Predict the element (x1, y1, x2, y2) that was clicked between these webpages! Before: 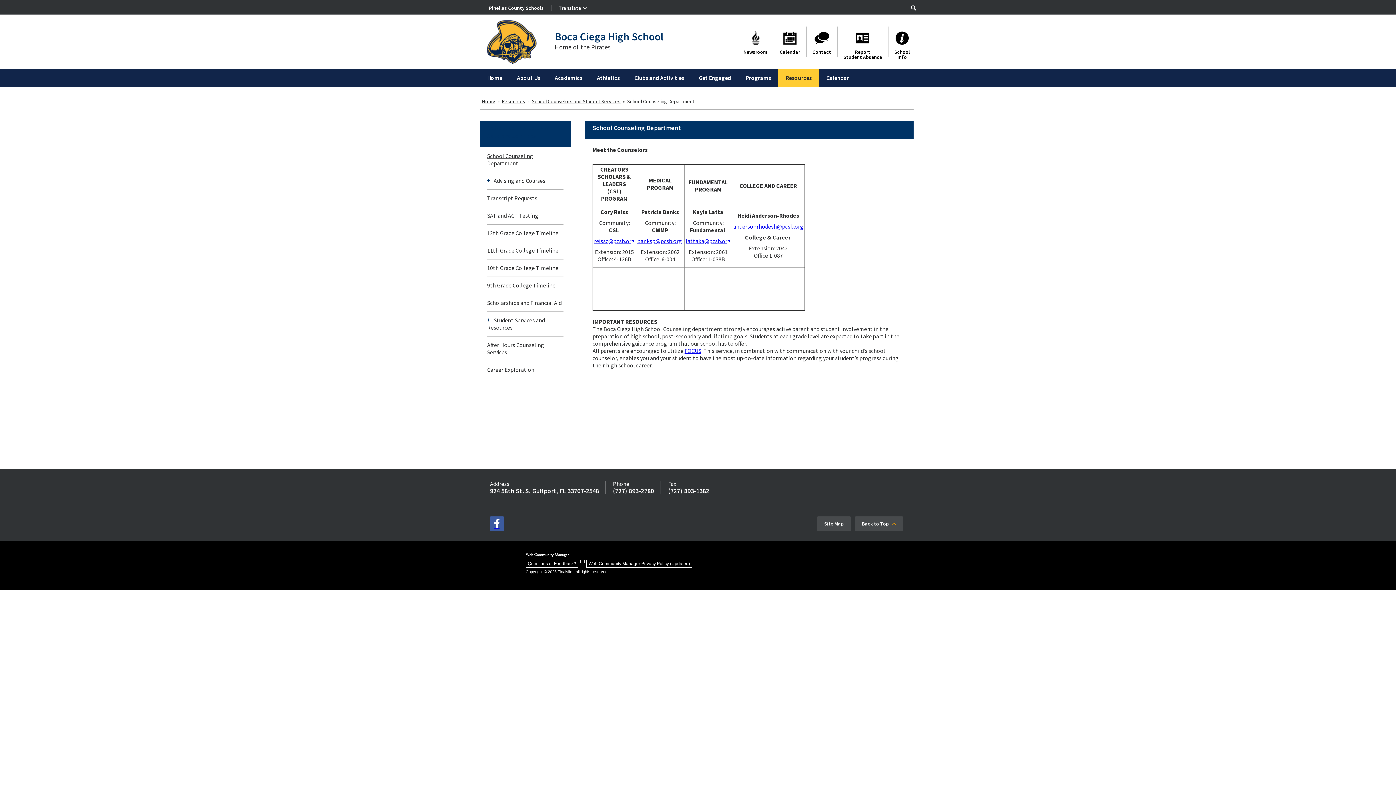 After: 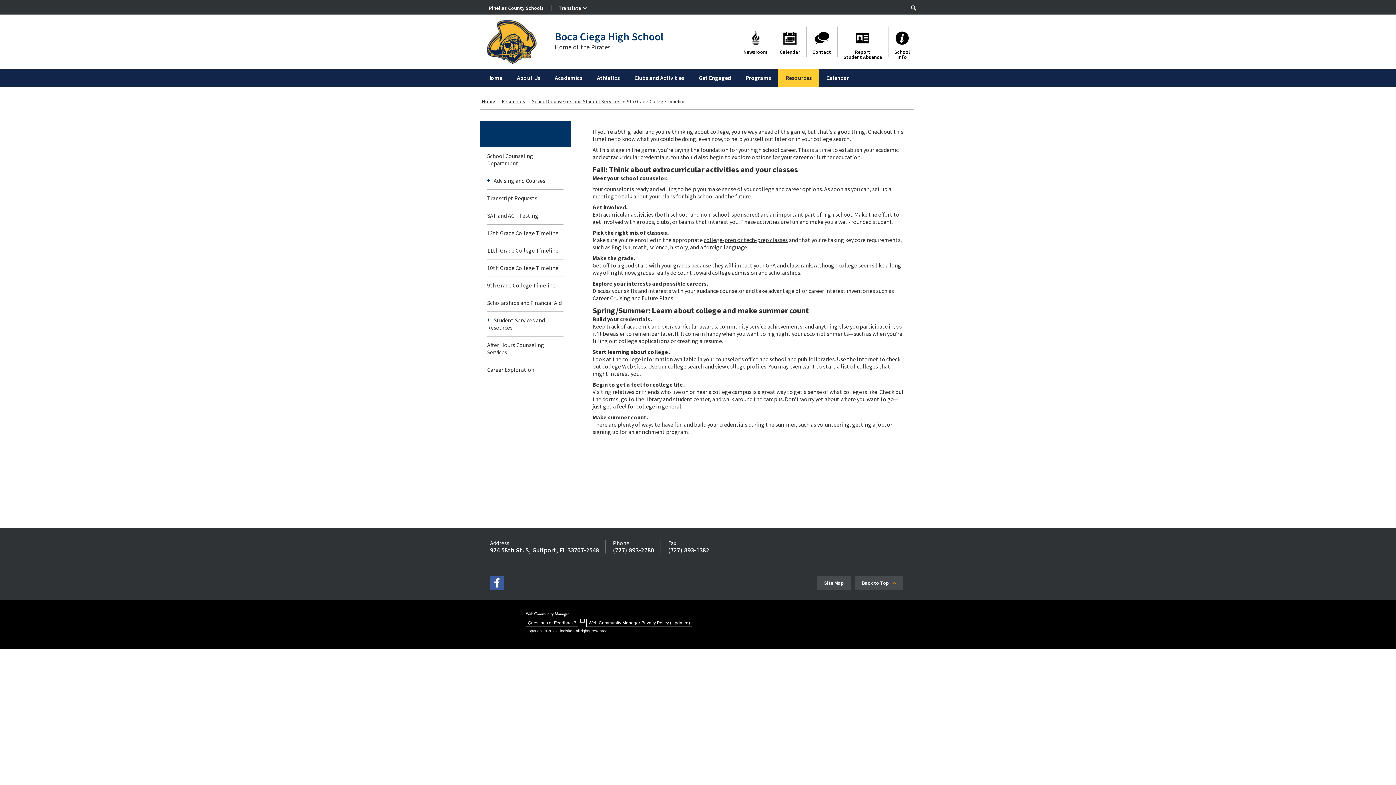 Action: label: 9th Grade College Timeline bbox: (487, 281, 563, 289)